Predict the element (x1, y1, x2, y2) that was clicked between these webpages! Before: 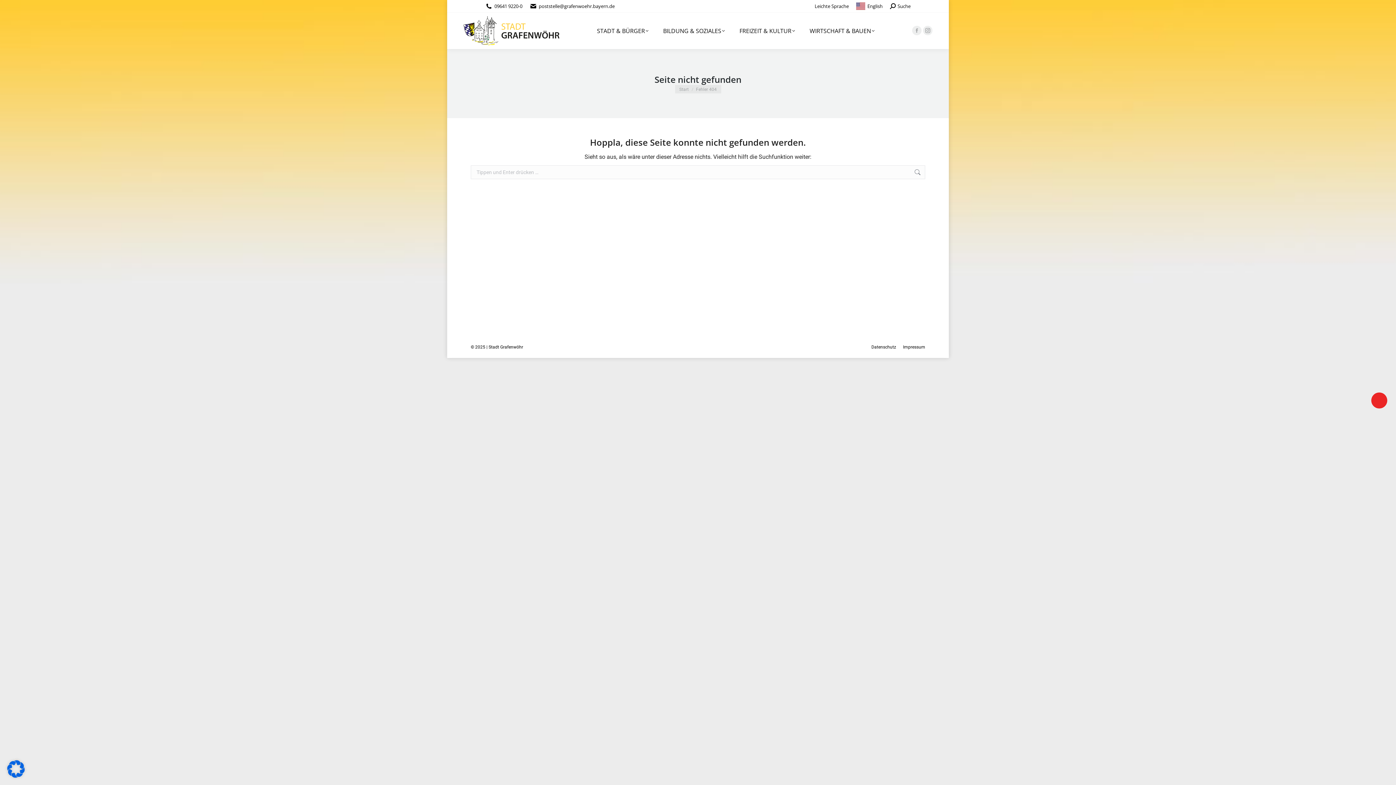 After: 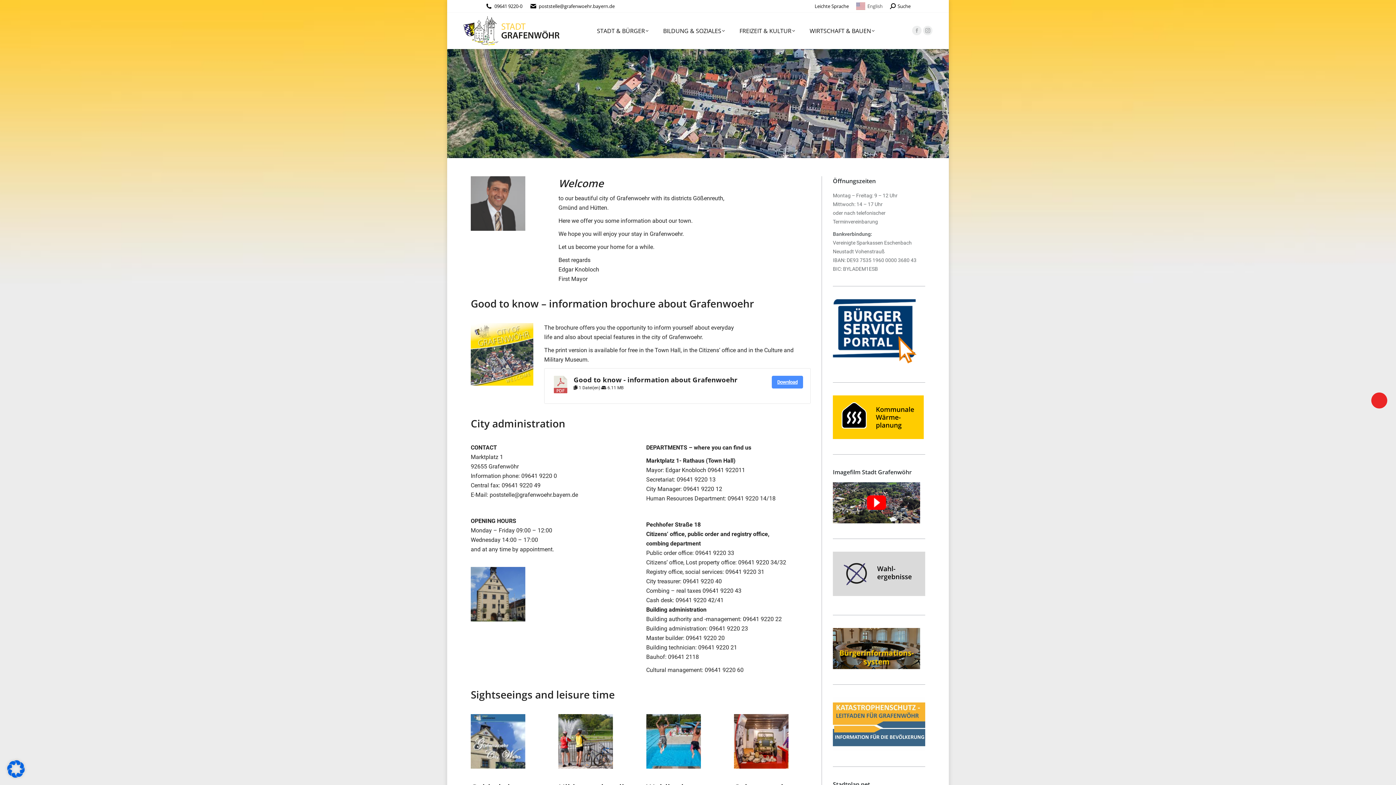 Action: label: English bbox: (856, 1, 882, 10)